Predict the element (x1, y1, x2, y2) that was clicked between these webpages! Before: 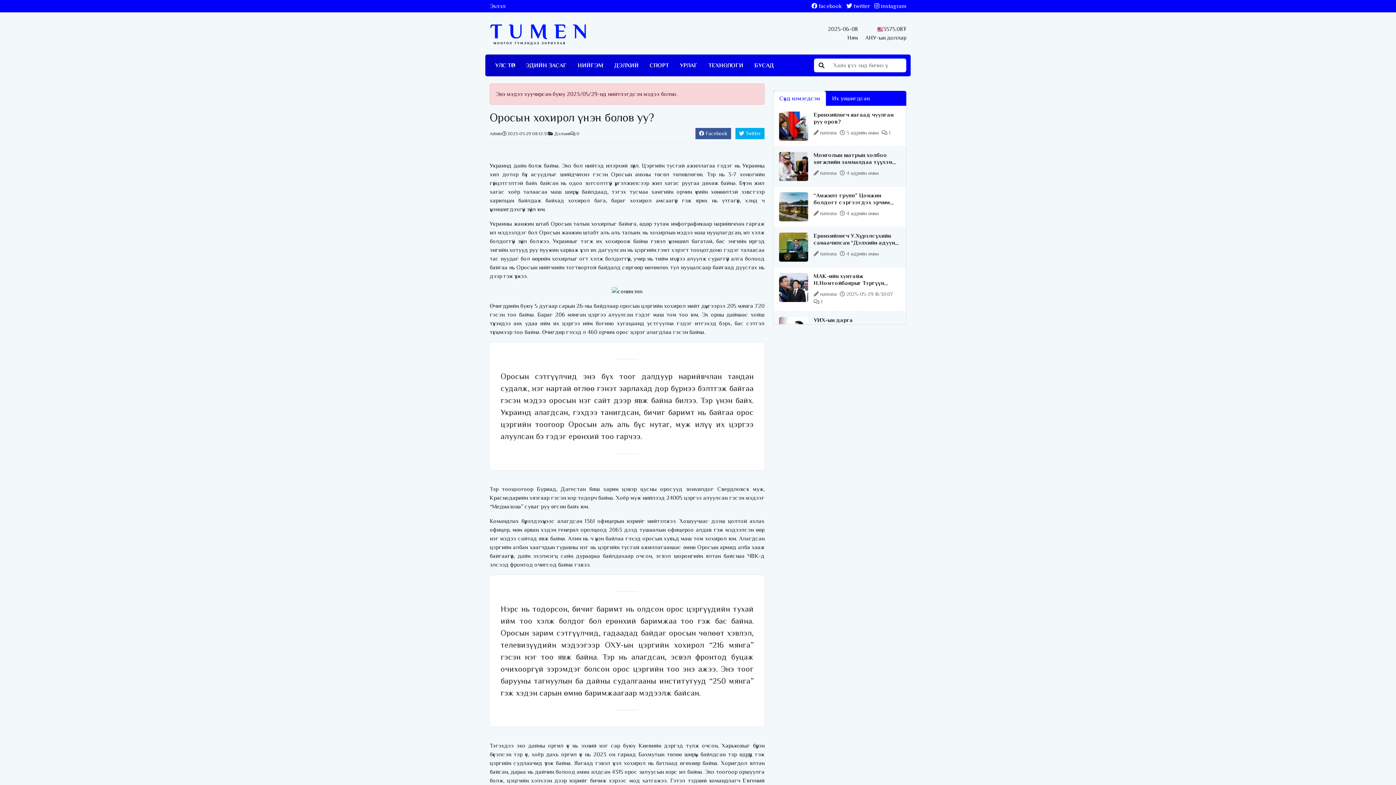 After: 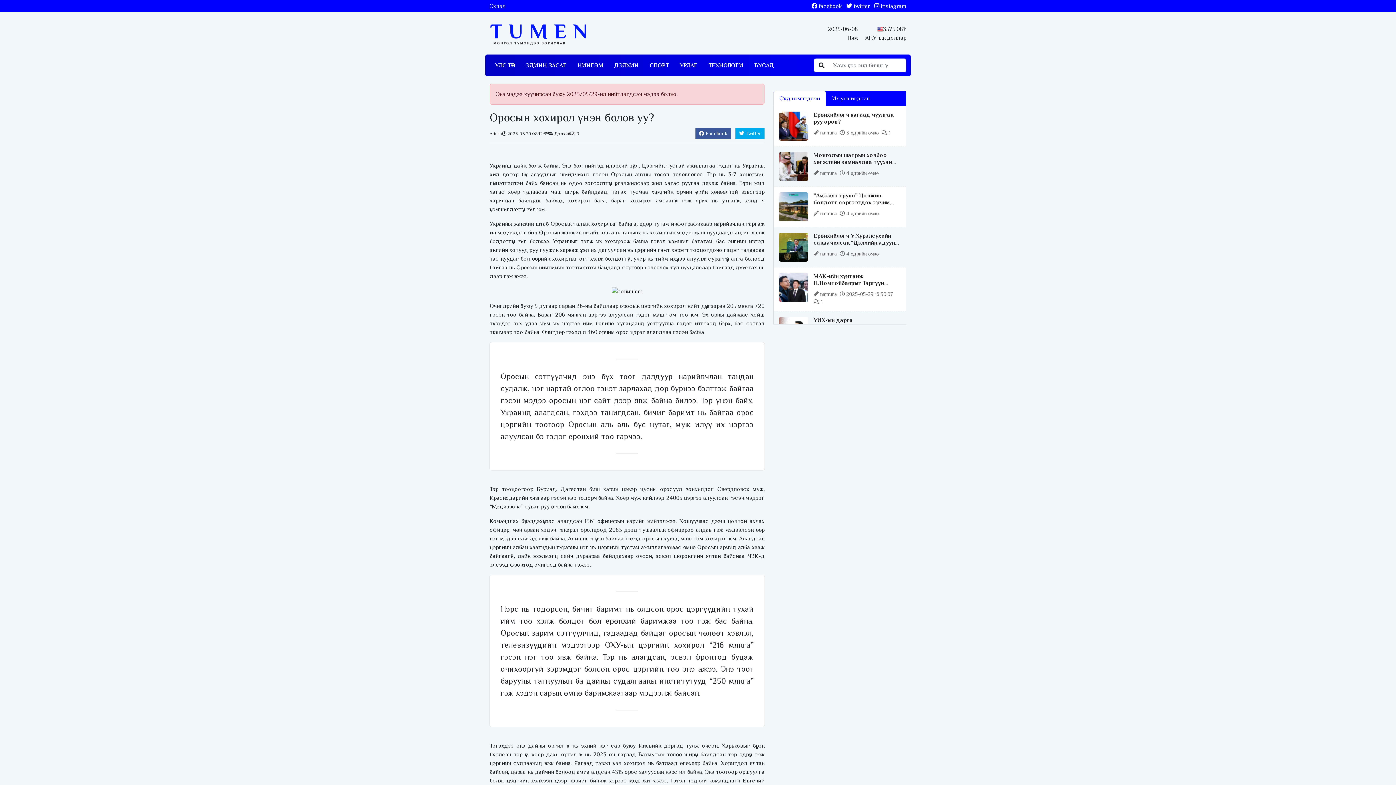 Action: bbox: (773, 91, 826, 106) label: Сүүлд нэмэгдсэн